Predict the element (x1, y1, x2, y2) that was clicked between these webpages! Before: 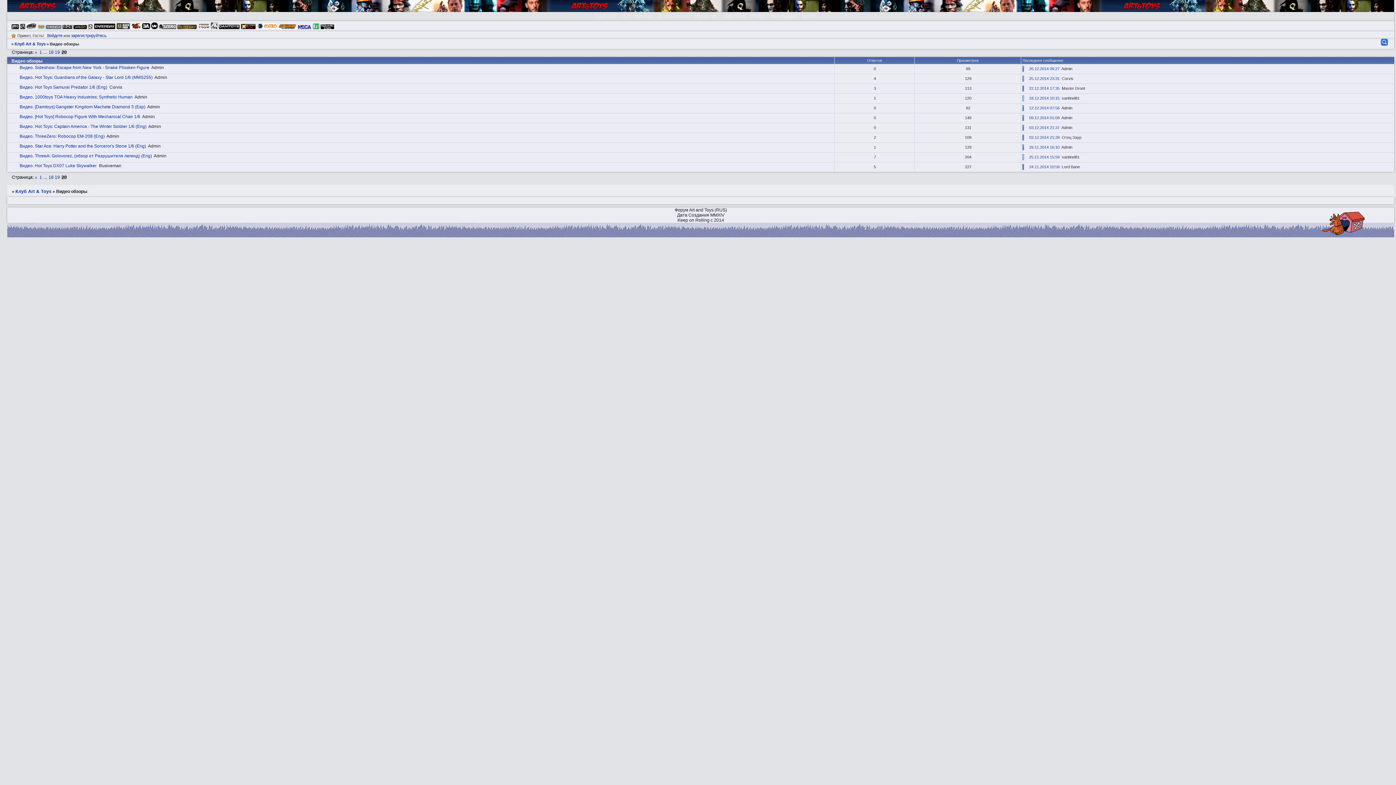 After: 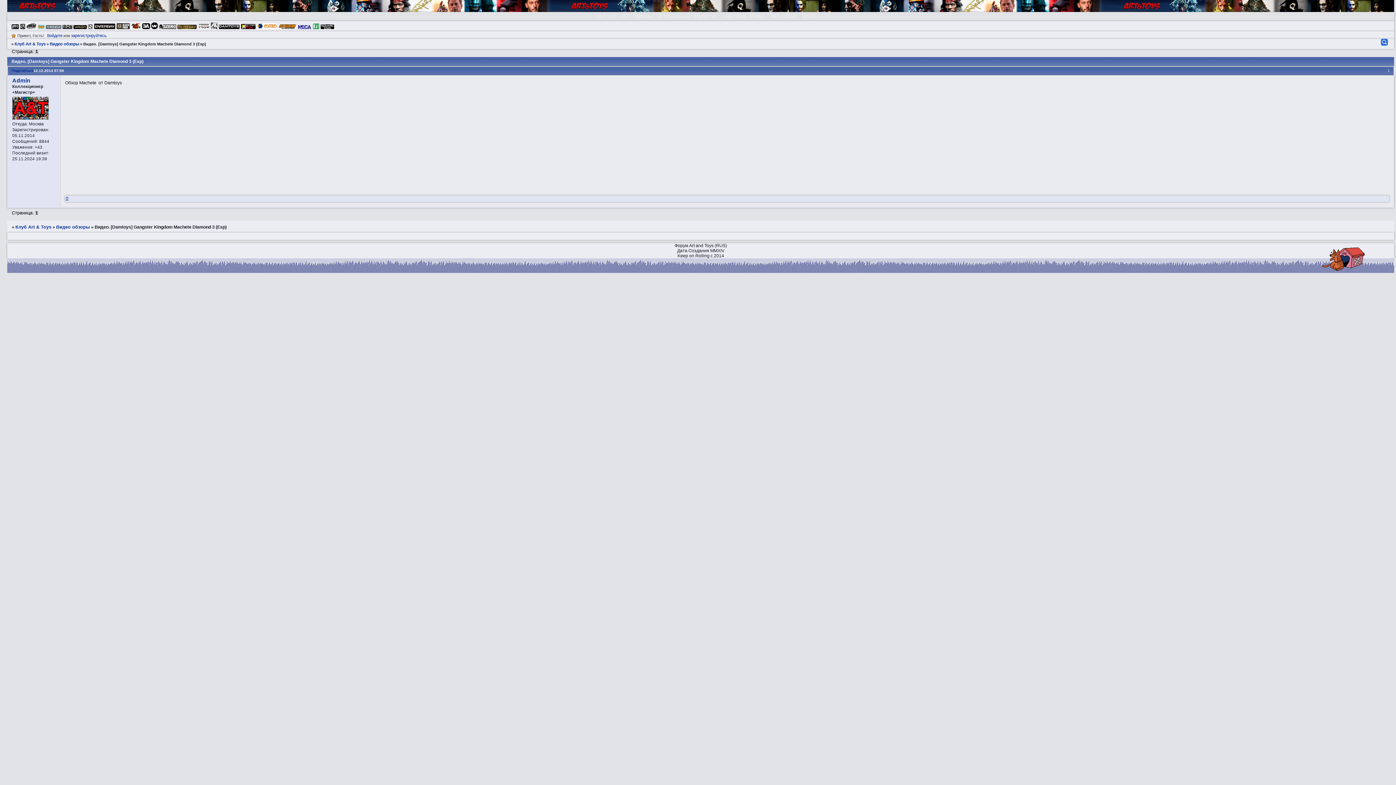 Action: label: 12.12.2014 07:56 bbox: (1029, 105, 1059, 110)